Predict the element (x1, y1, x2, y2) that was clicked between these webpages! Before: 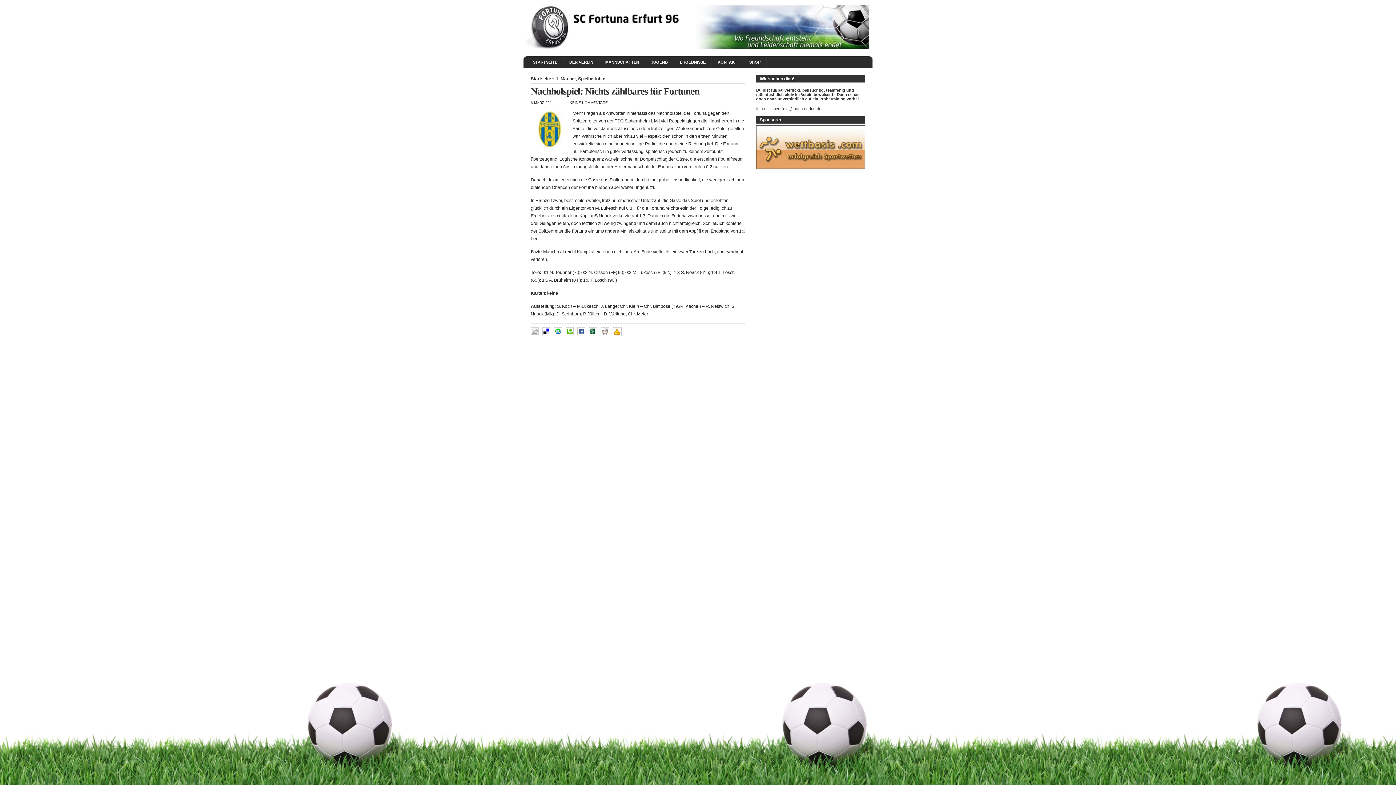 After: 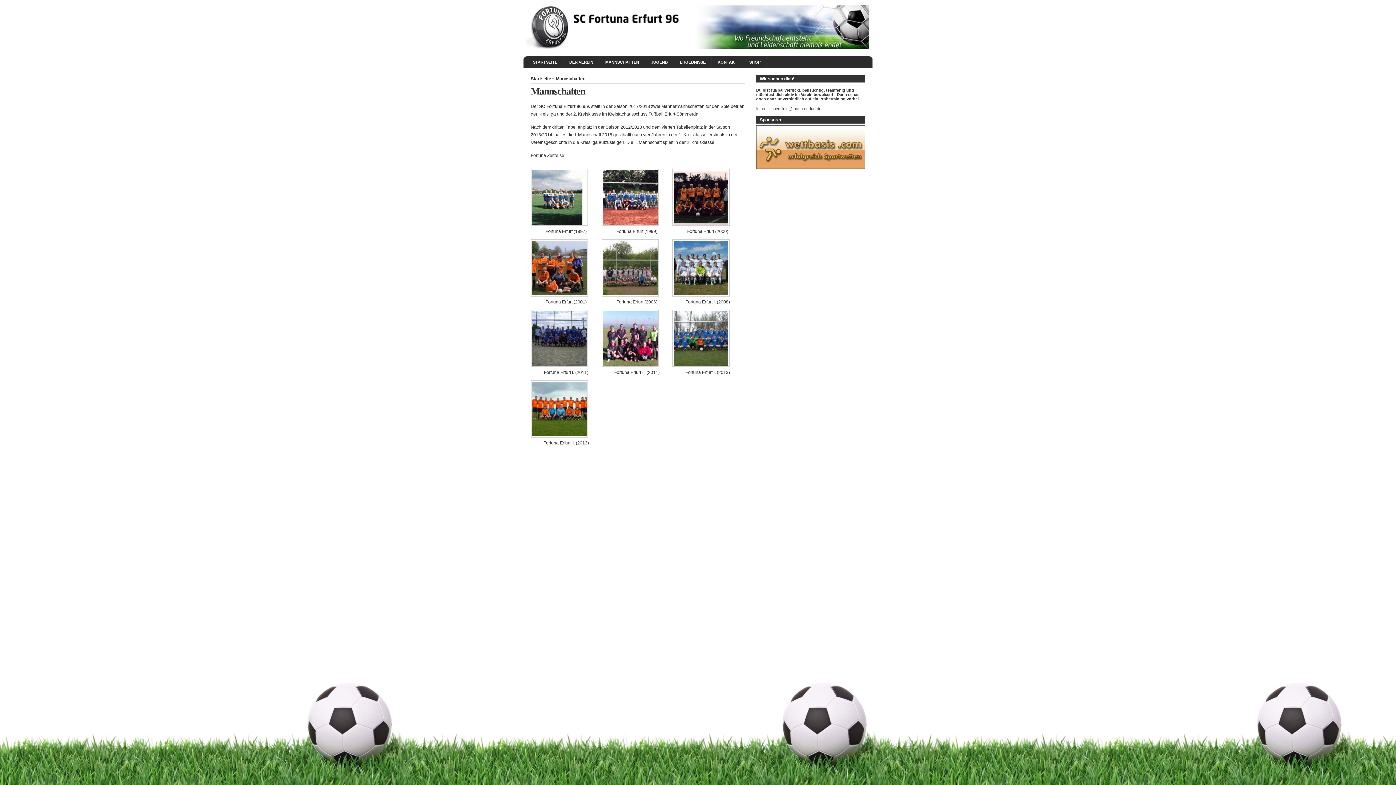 Action: bbox: (599, 56, 645, 68) label: MANNSCHAFTEN